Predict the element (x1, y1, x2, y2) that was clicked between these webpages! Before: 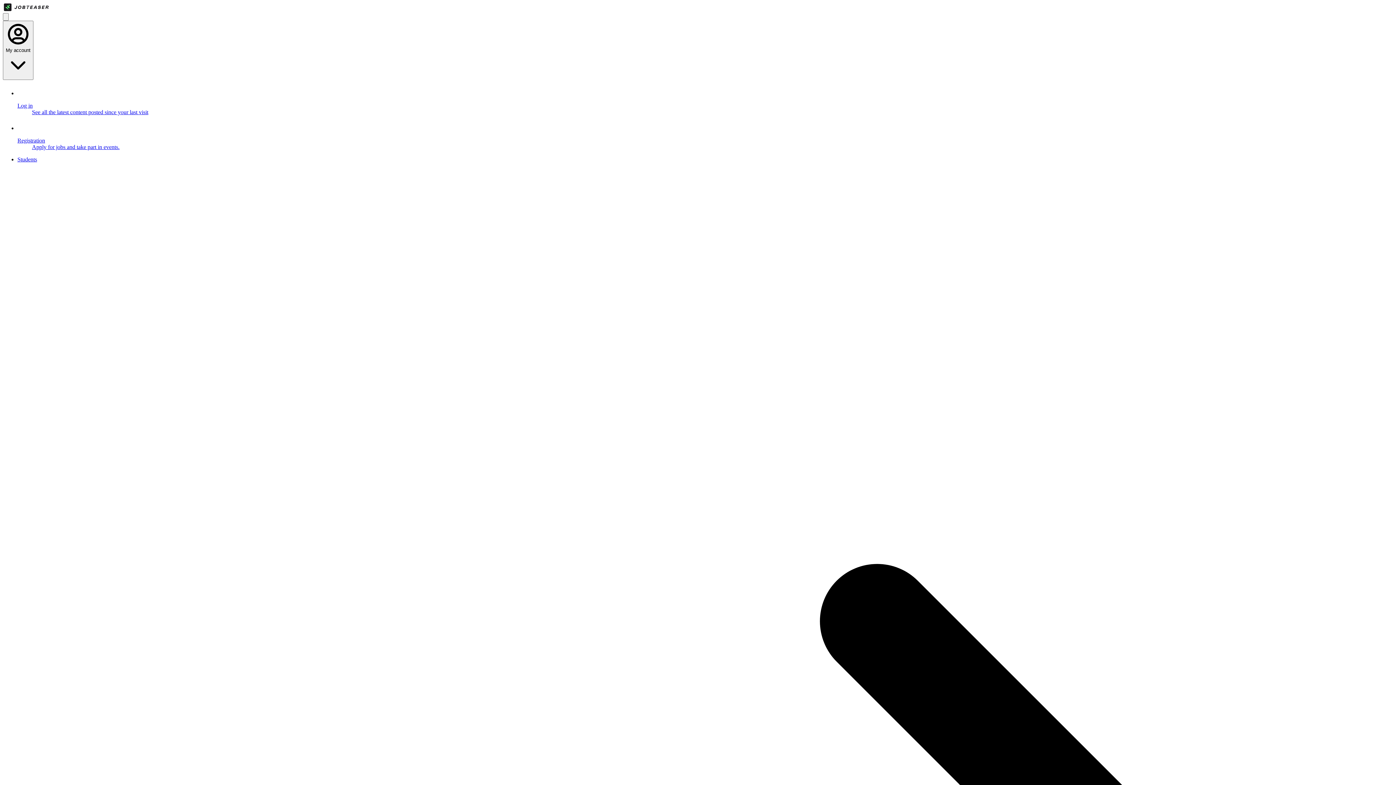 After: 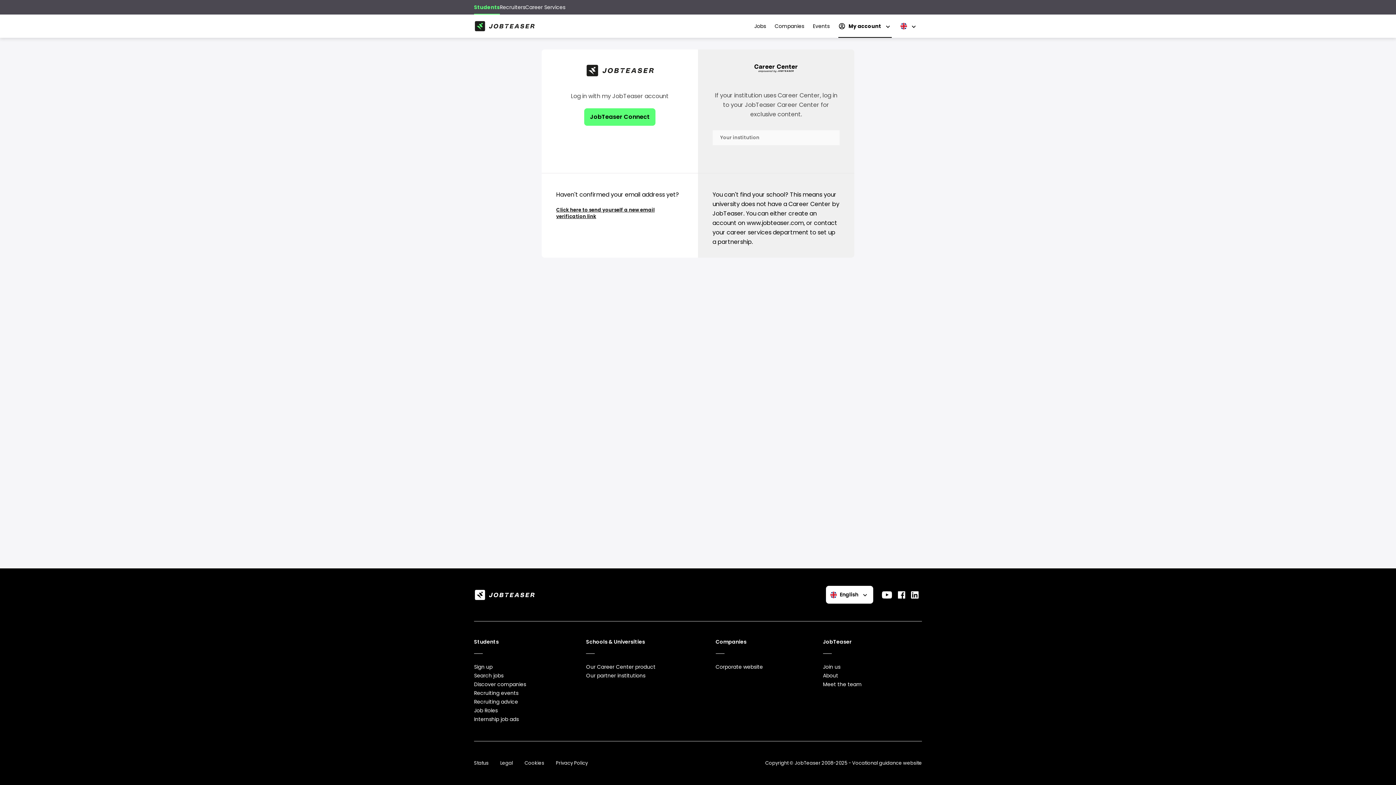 Action: bbox: (17, 85, 1393, 115) label: Log in
See all the latest content posted since your last visit